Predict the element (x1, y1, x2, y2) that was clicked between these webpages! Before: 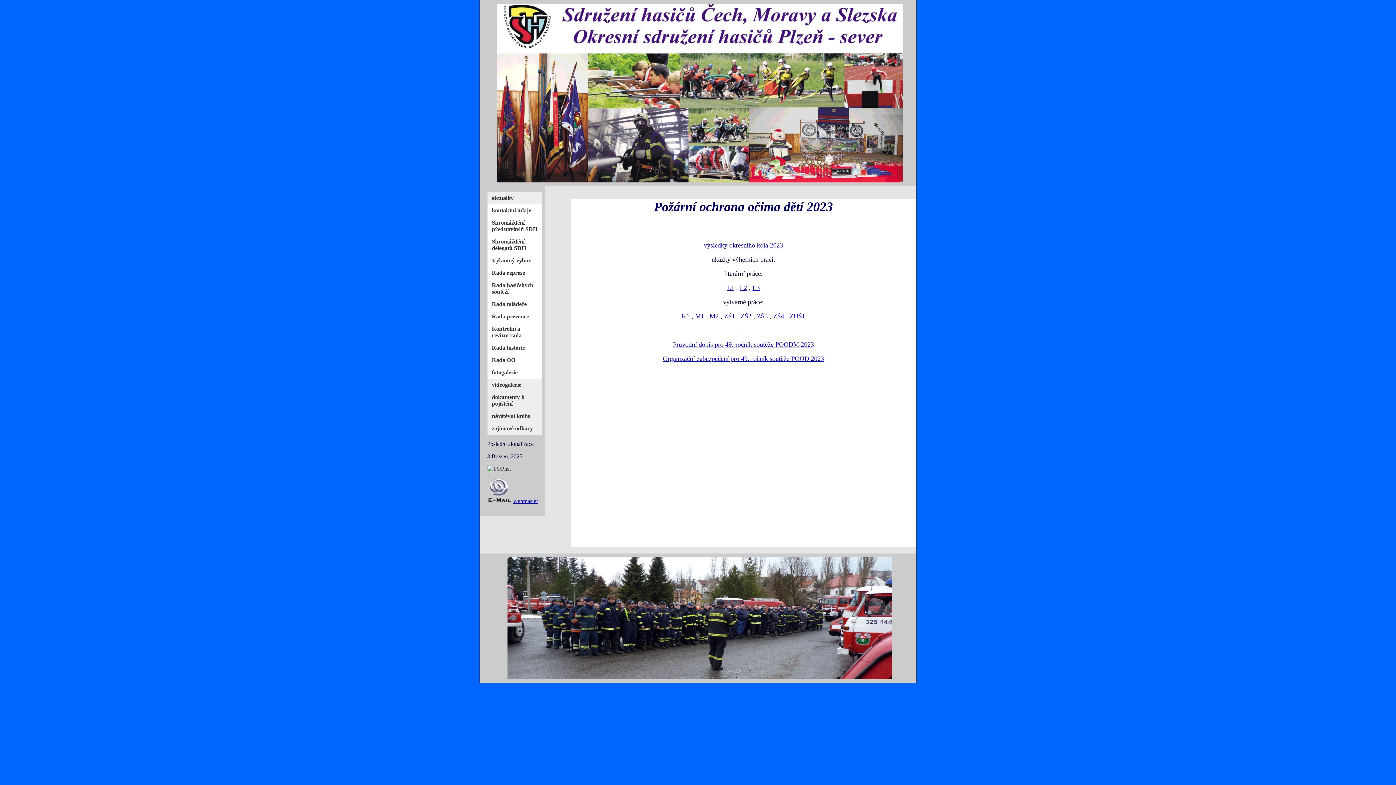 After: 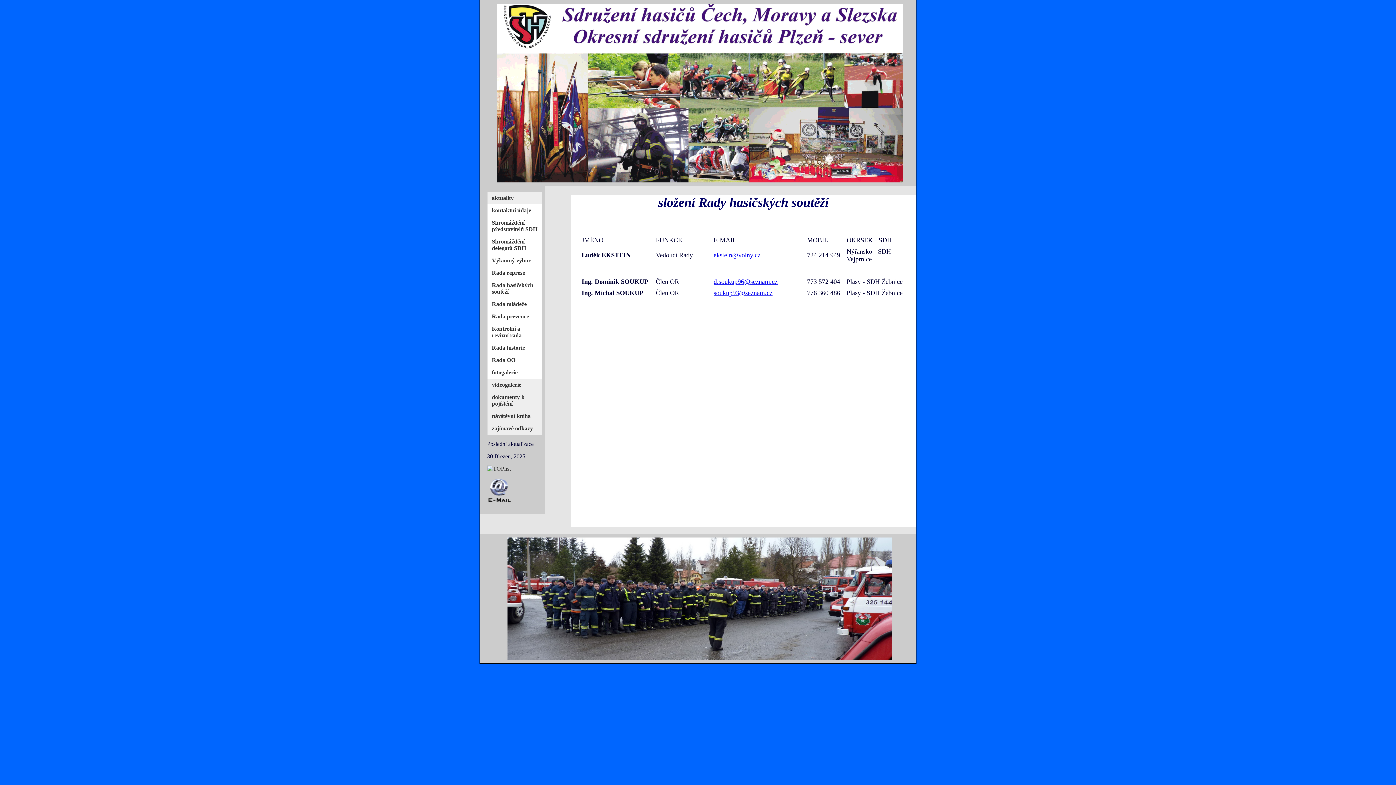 Action: bbox: (487, 279, 542, 298) label: Rada hasičských soutěží